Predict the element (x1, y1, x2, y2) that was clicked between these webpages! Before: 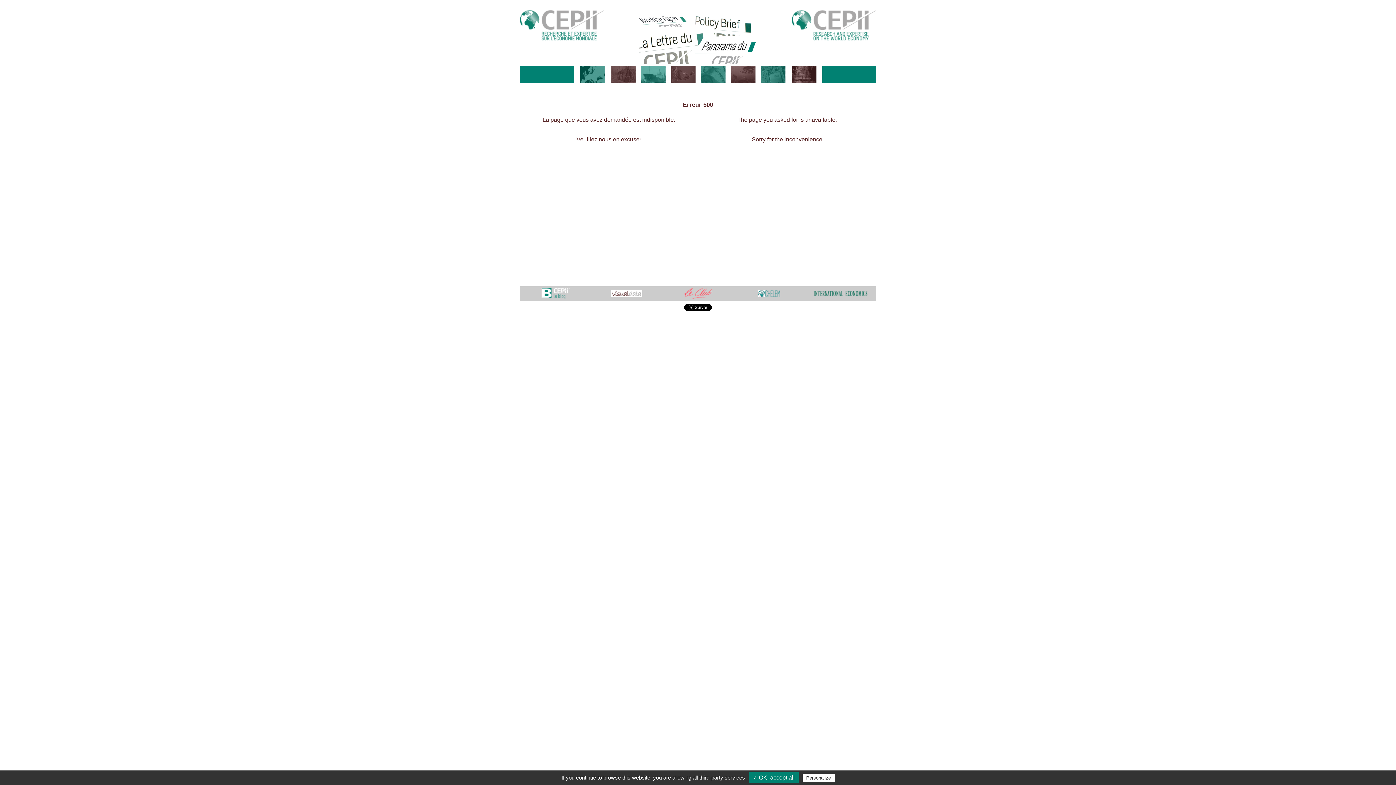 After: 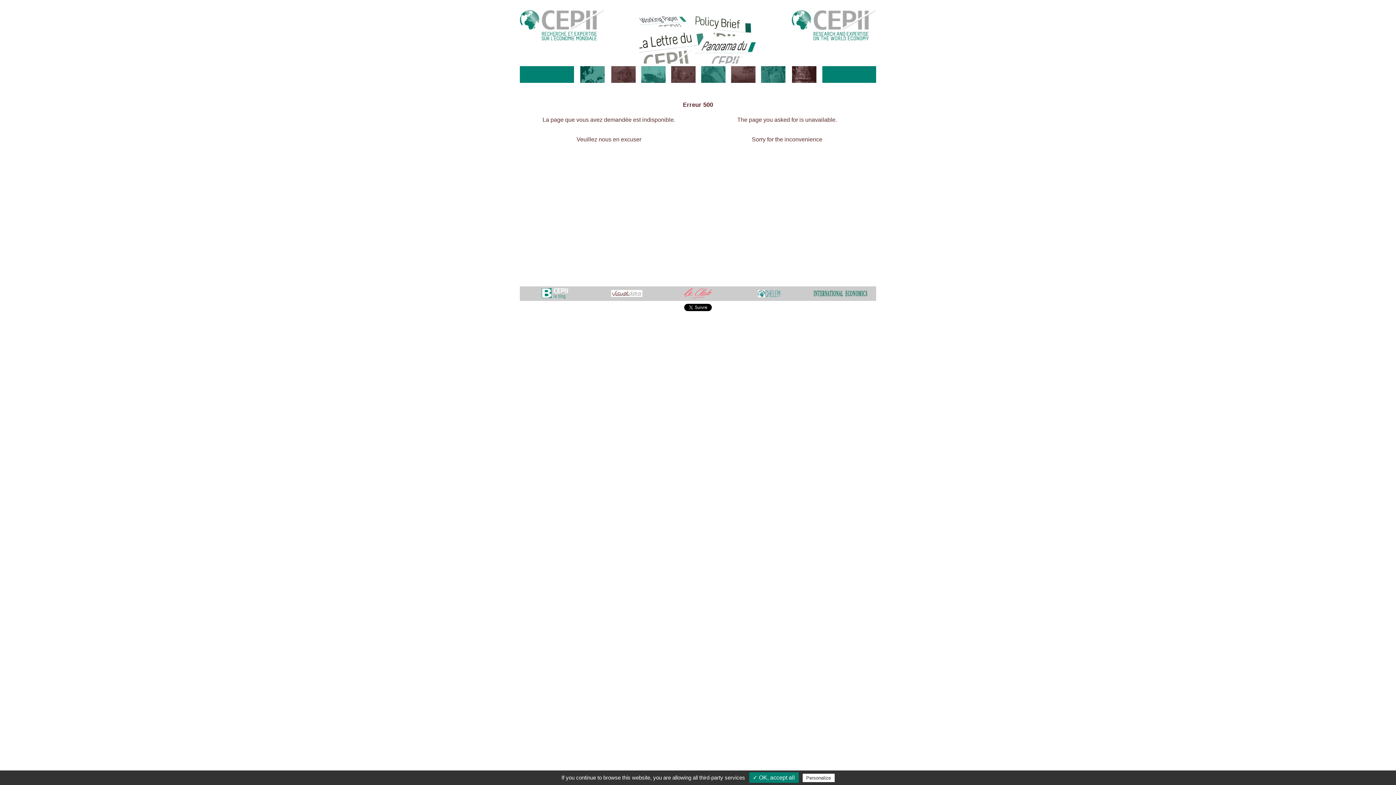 Action: bbox: (813, 291, 868, 295)